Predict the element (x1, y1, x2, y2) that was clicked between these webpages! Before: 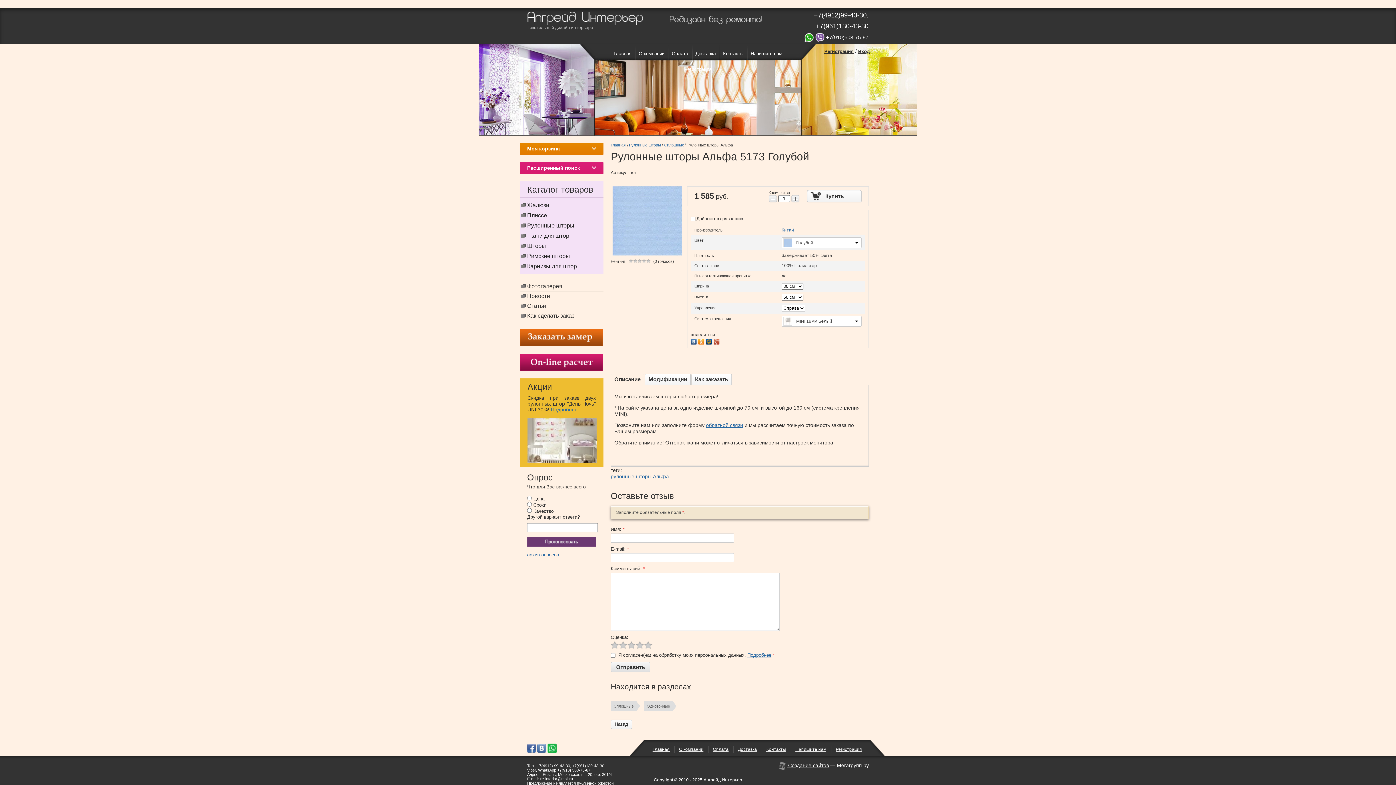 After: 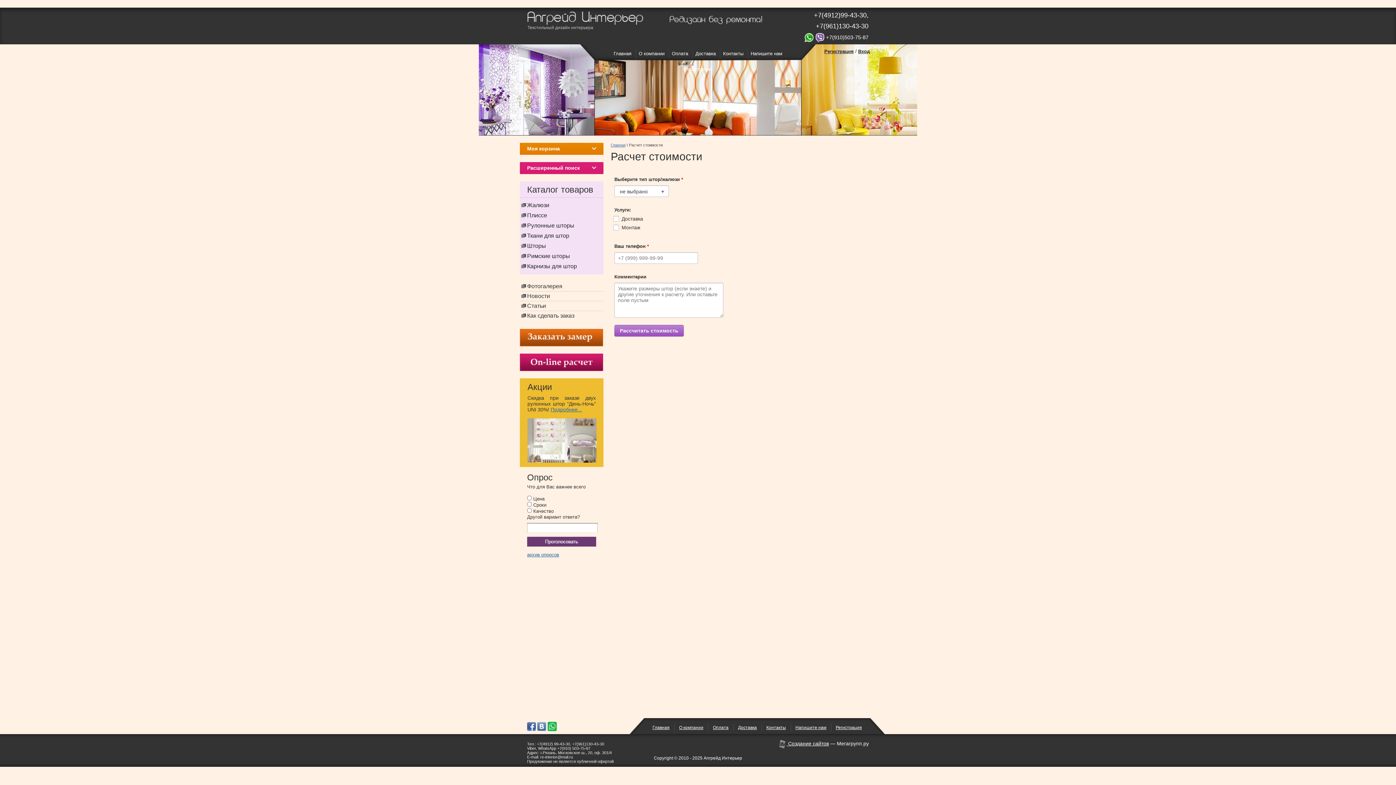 Action: bbox: (520, 359, 603, 364)